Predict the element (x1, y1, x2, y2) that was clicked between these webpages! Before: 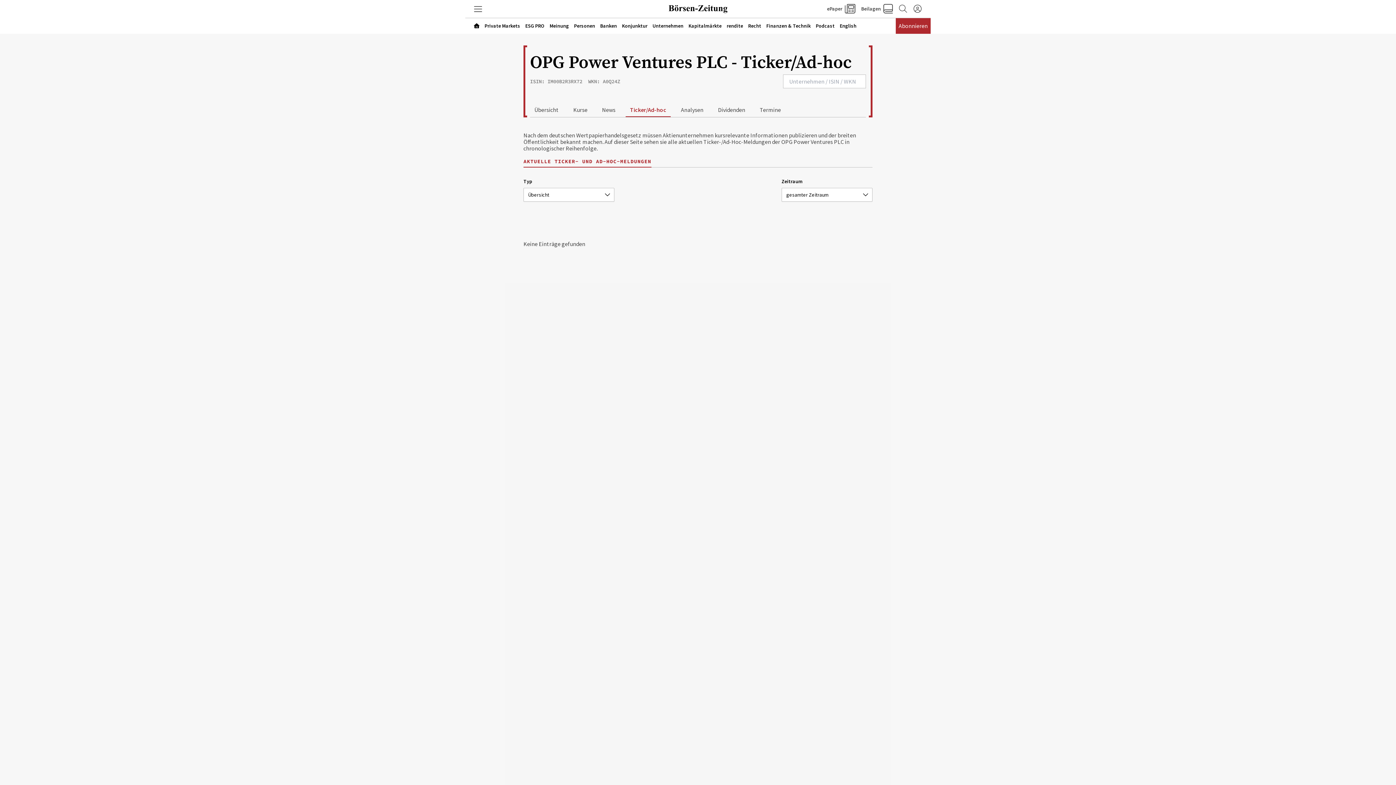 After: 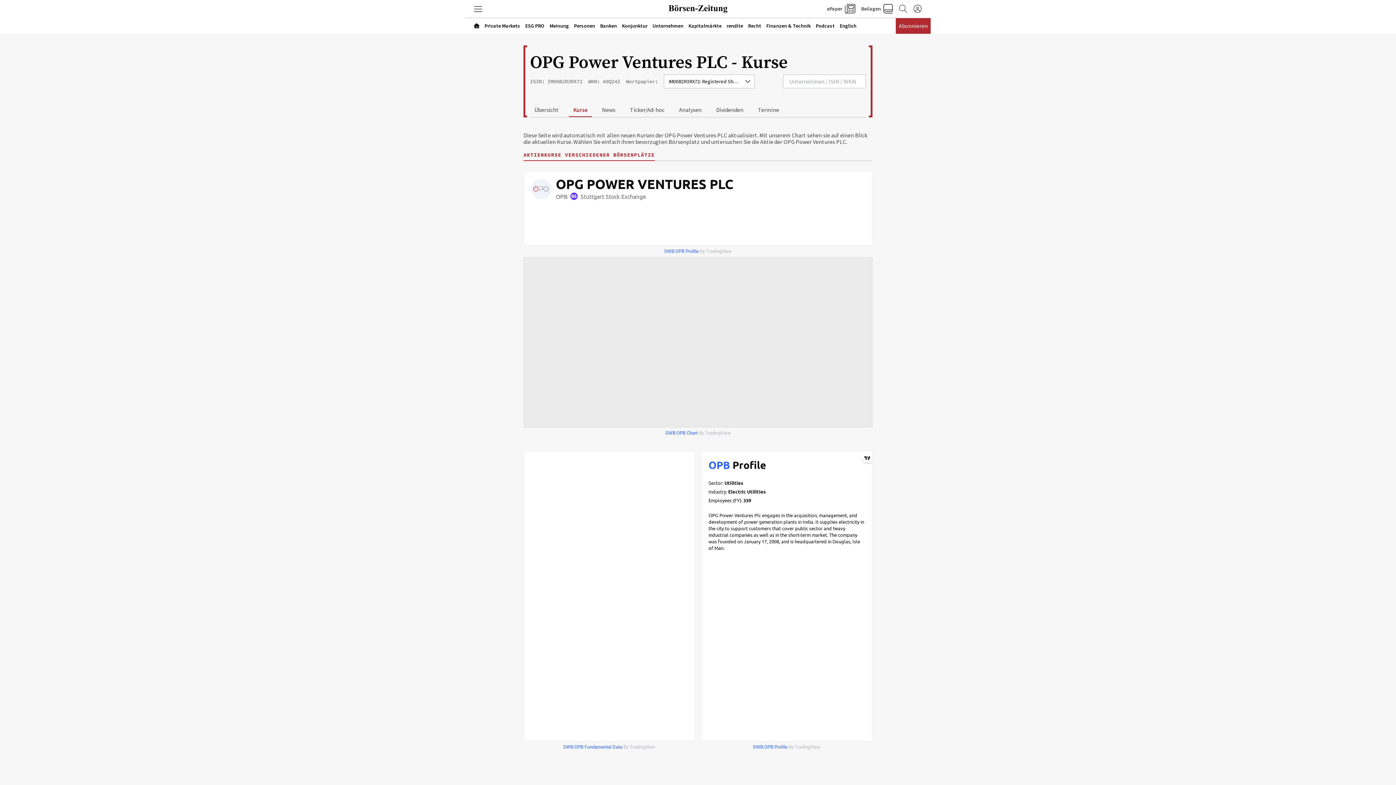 Action: bbox: (569, 103, 592, 116) label: Kurse